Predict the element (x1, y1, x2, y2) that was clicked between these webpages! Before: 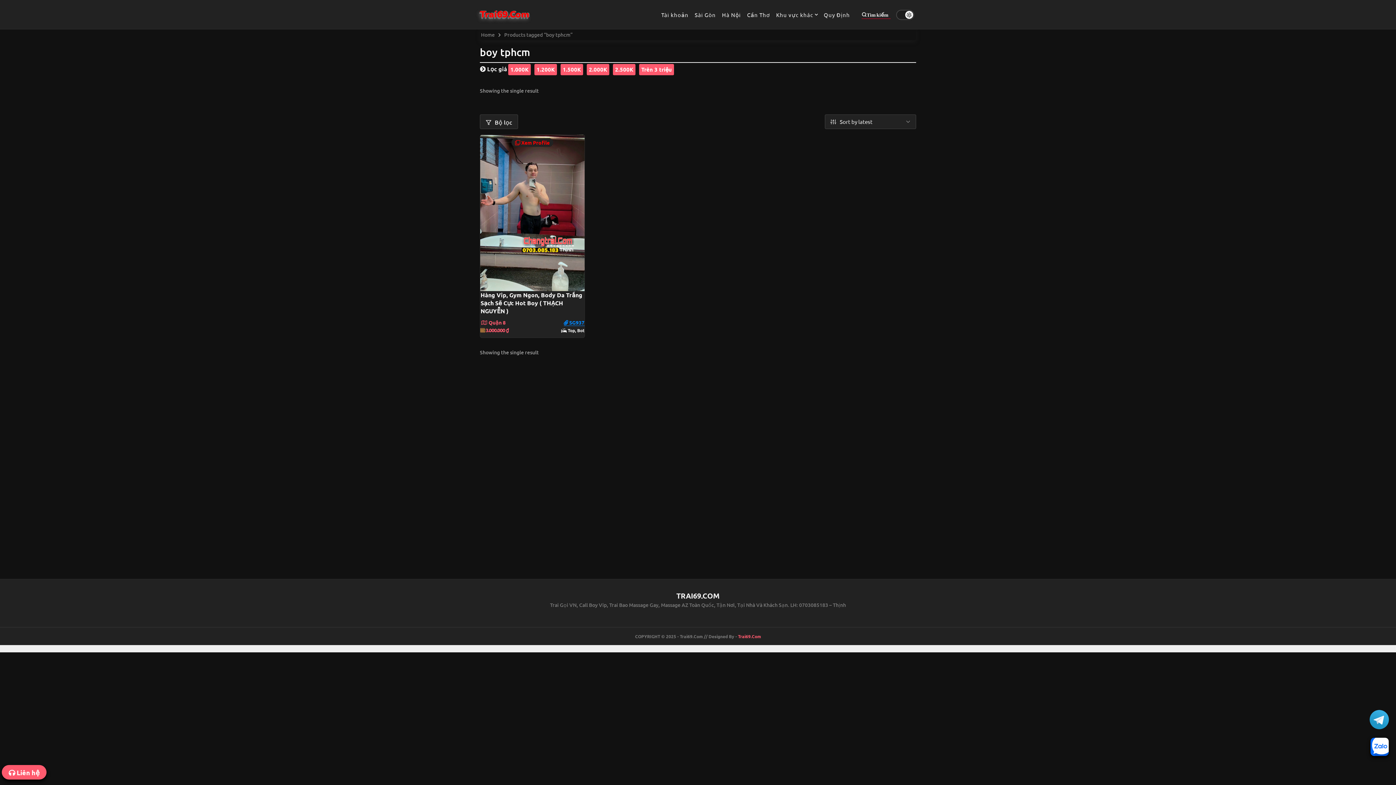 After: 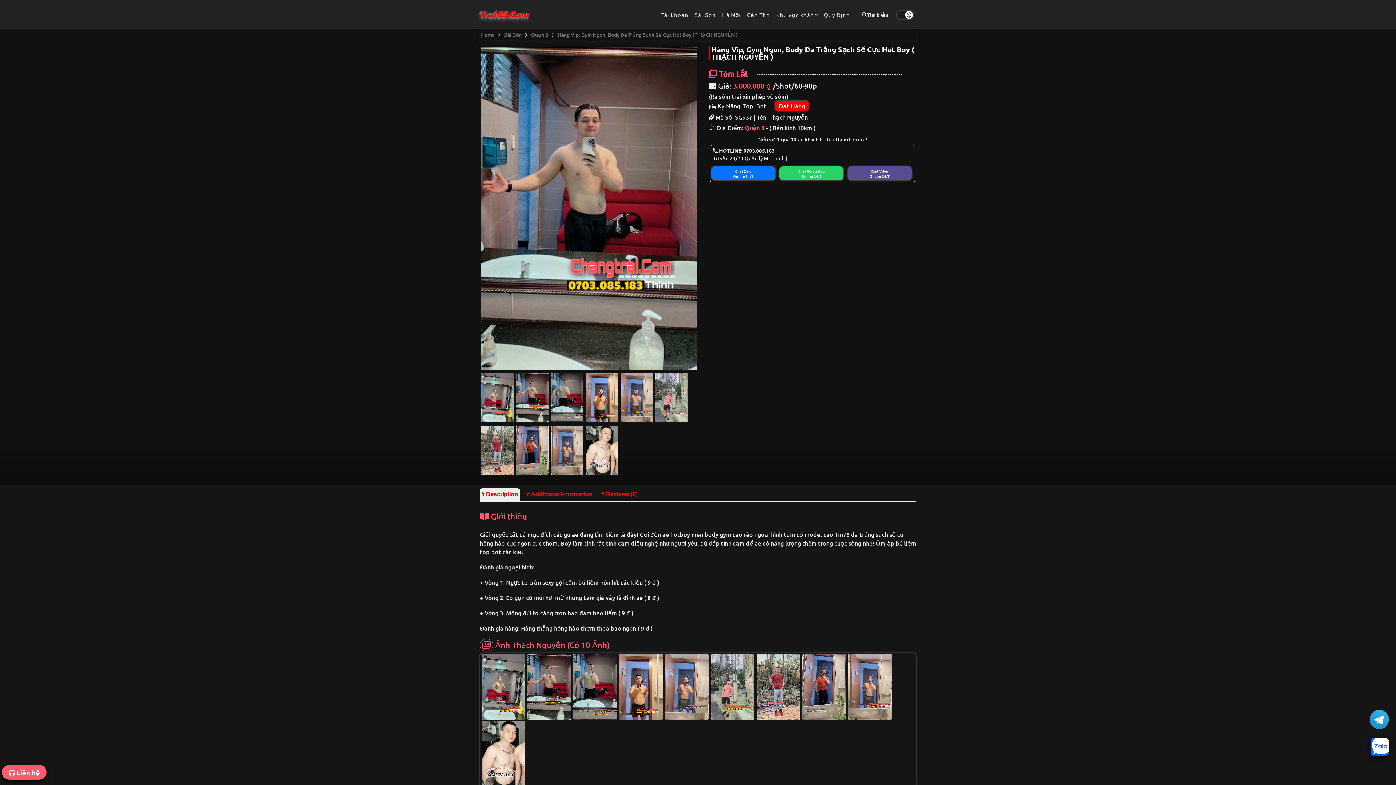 Action: bbox: (480, 291, 584, 318) label: Hàng Vip, Gym Ngon, Body Da Trắng Sạch Sẽ Cực Hot Boy ( THẠCH NGUYỄN )
 Xem Profile